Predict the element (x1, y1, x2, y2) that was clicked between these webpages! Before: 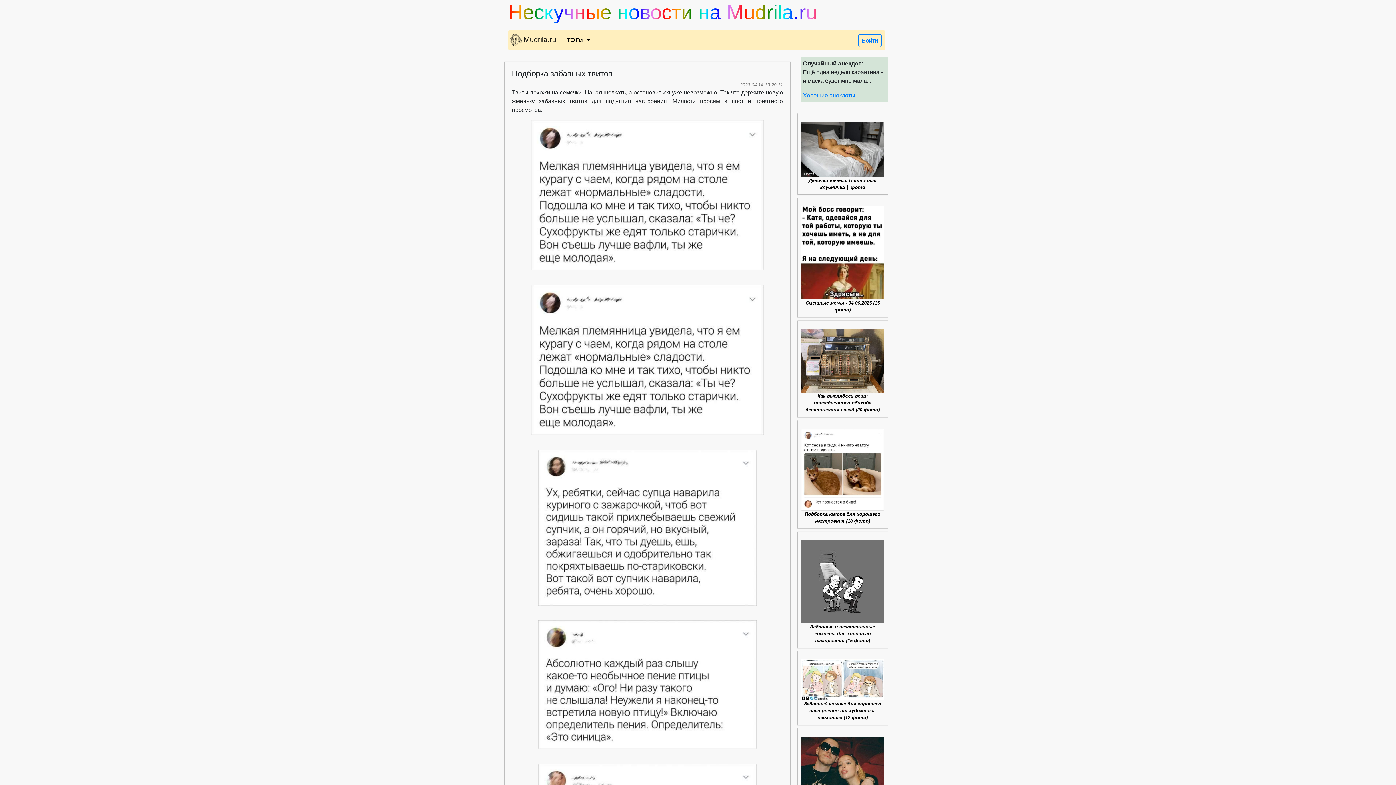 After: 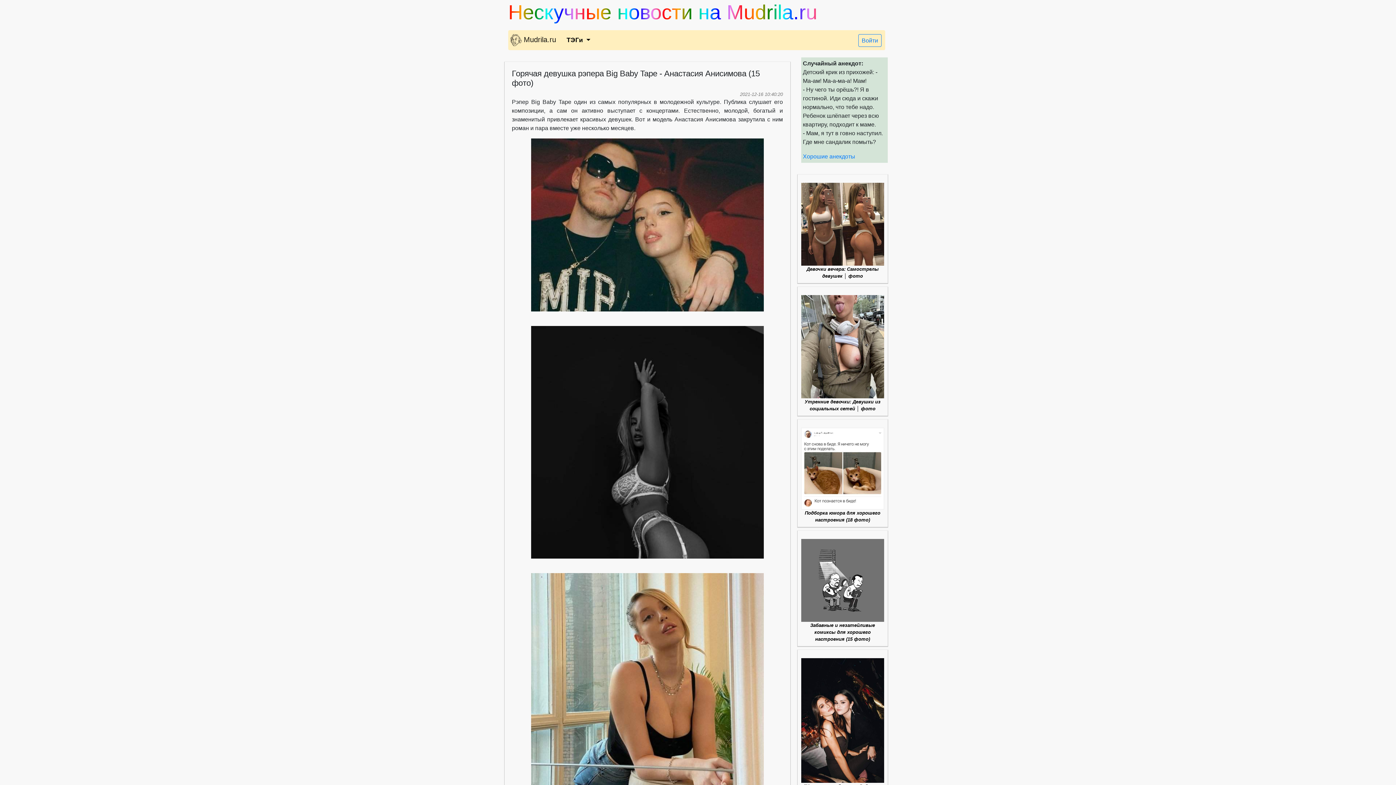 Action: label: Горячая девушка рэпера Big Baby Tape - Анастасия Анисимова (15 фото) bbox: (801, 732, 884, 818)